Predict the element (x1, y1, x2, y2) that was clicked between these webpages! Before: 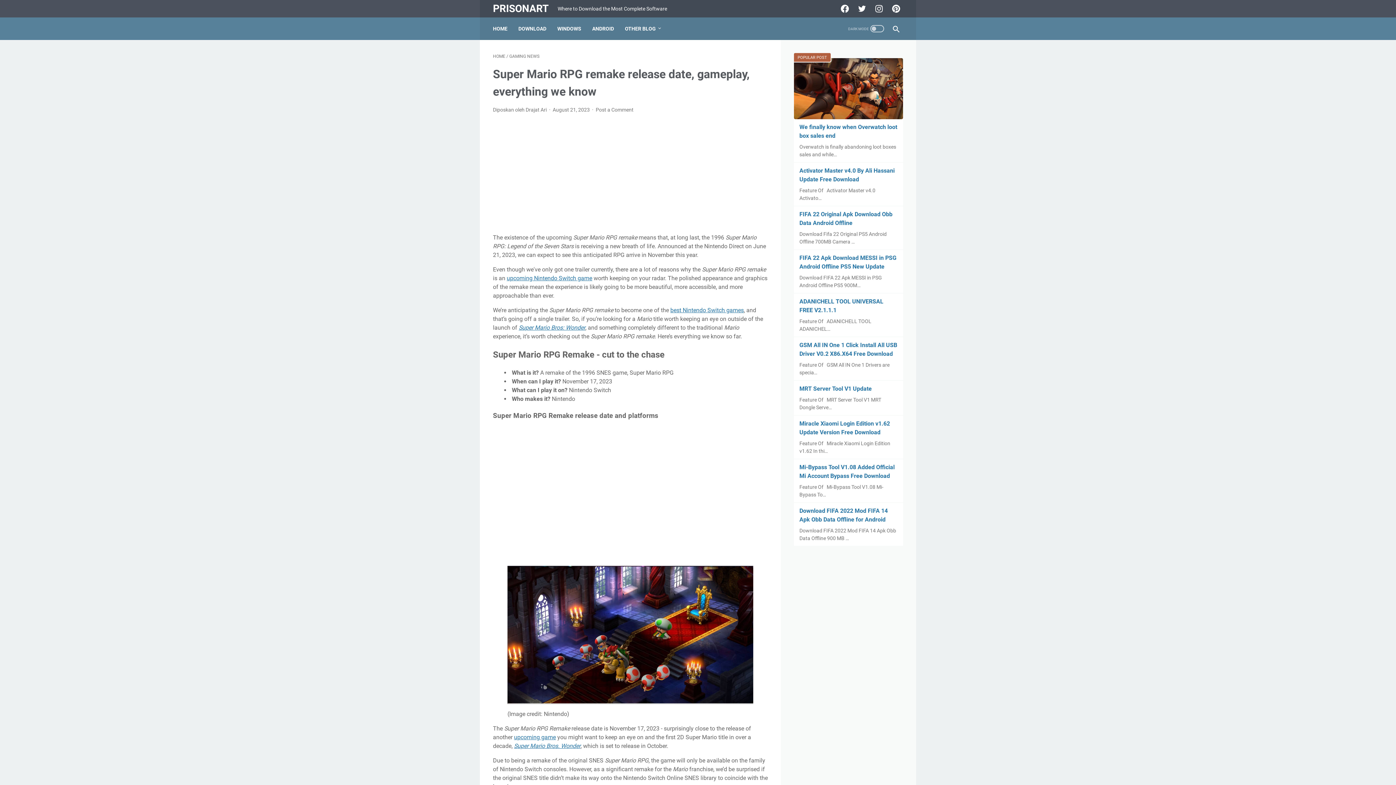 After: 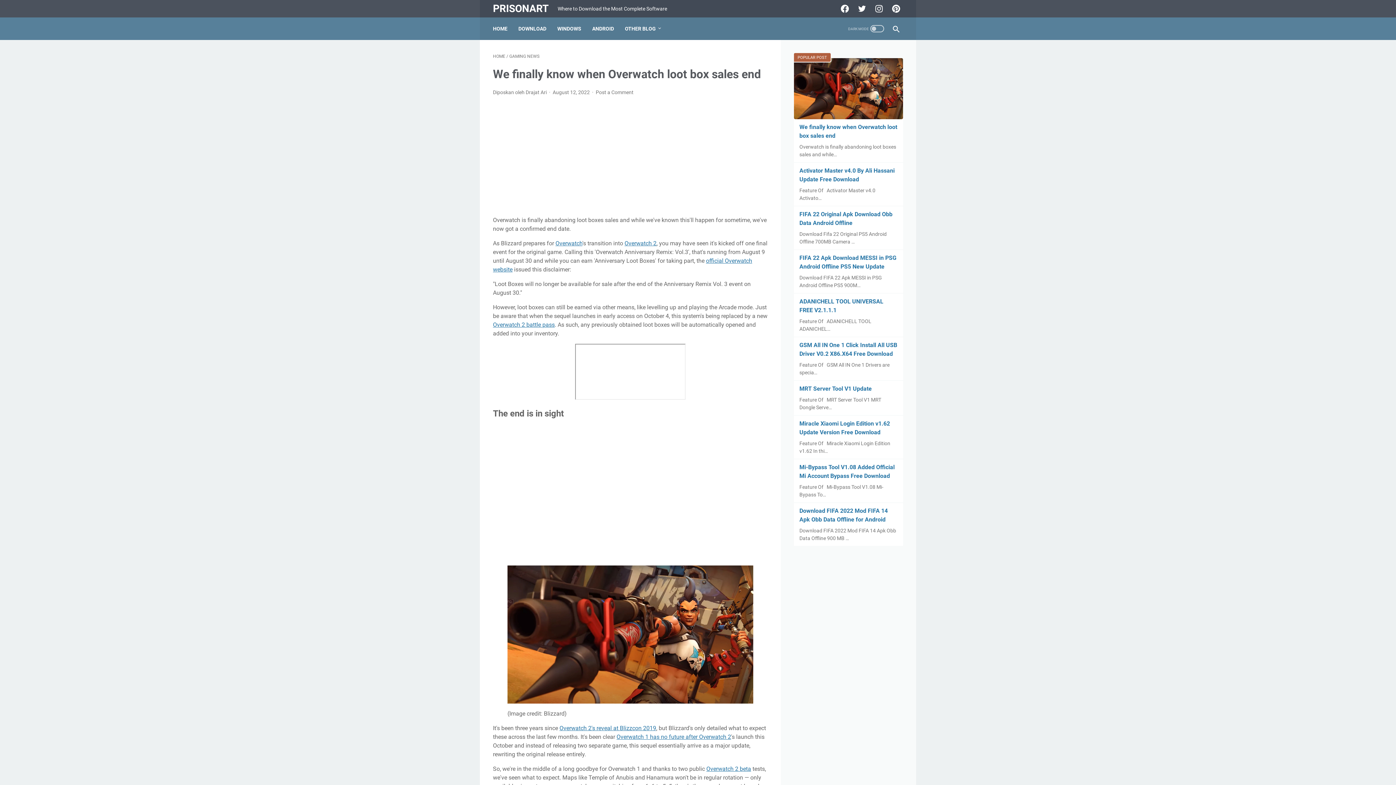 Action: bbox: (794, 58, 903, 119)